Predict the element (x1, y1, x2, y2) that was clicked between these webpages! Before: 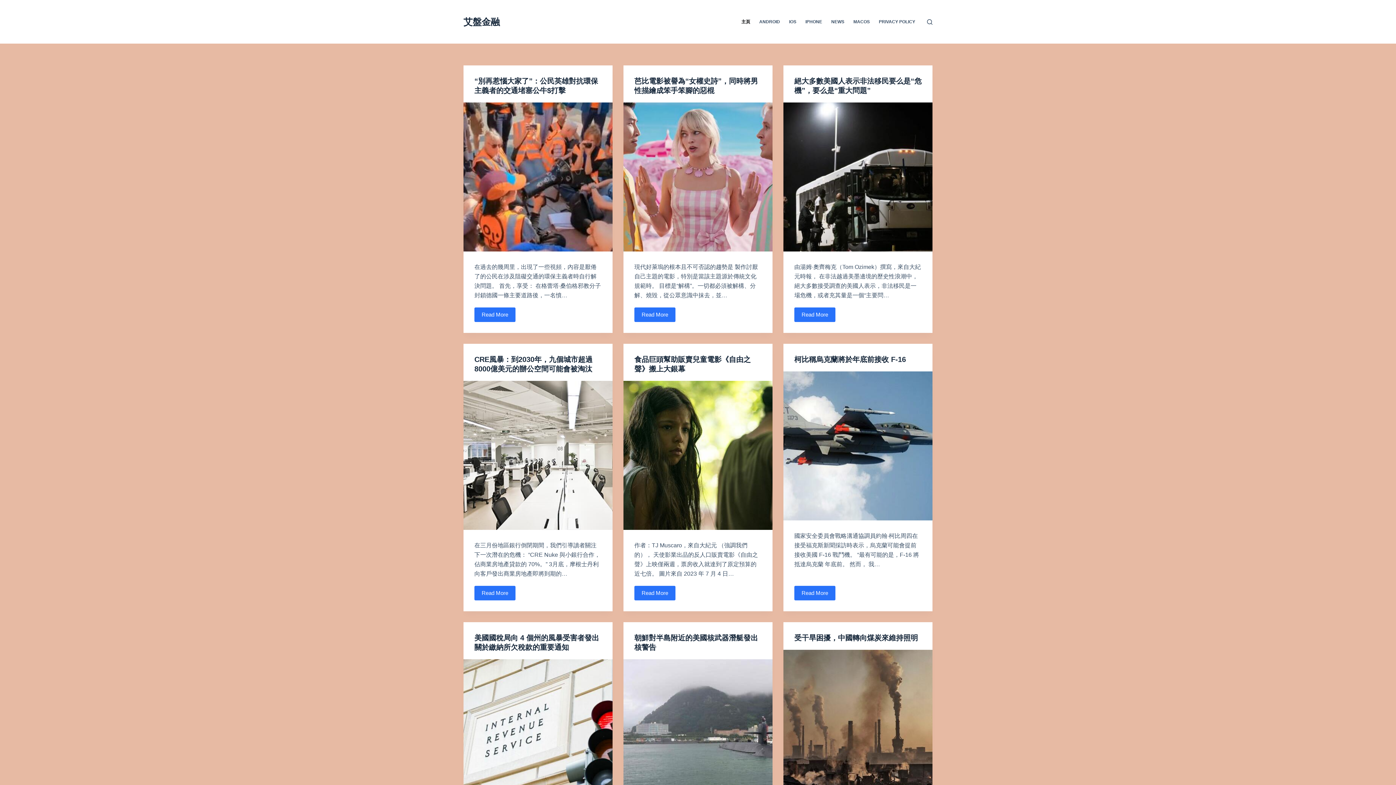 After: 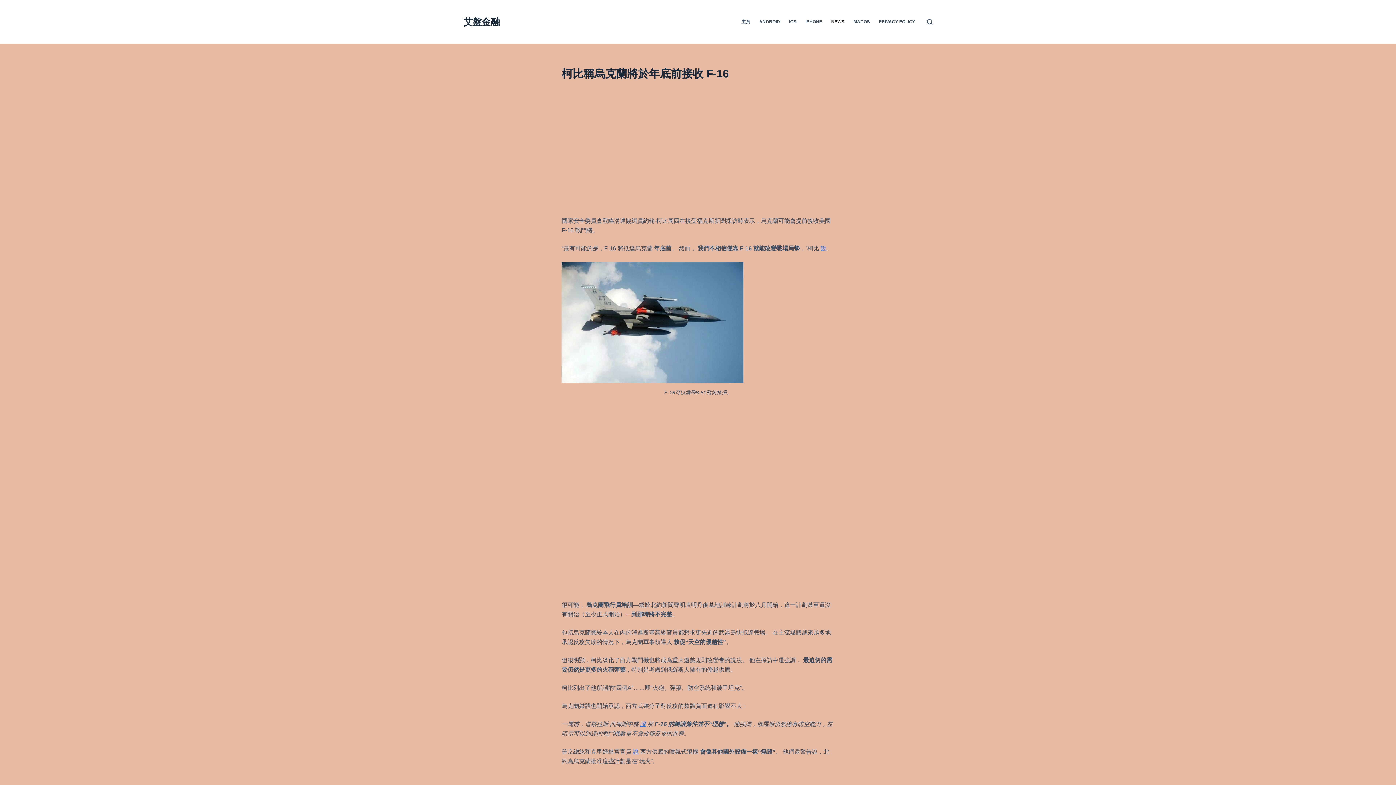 Action: bbox: (794, 586, 835, 600) label: Read More